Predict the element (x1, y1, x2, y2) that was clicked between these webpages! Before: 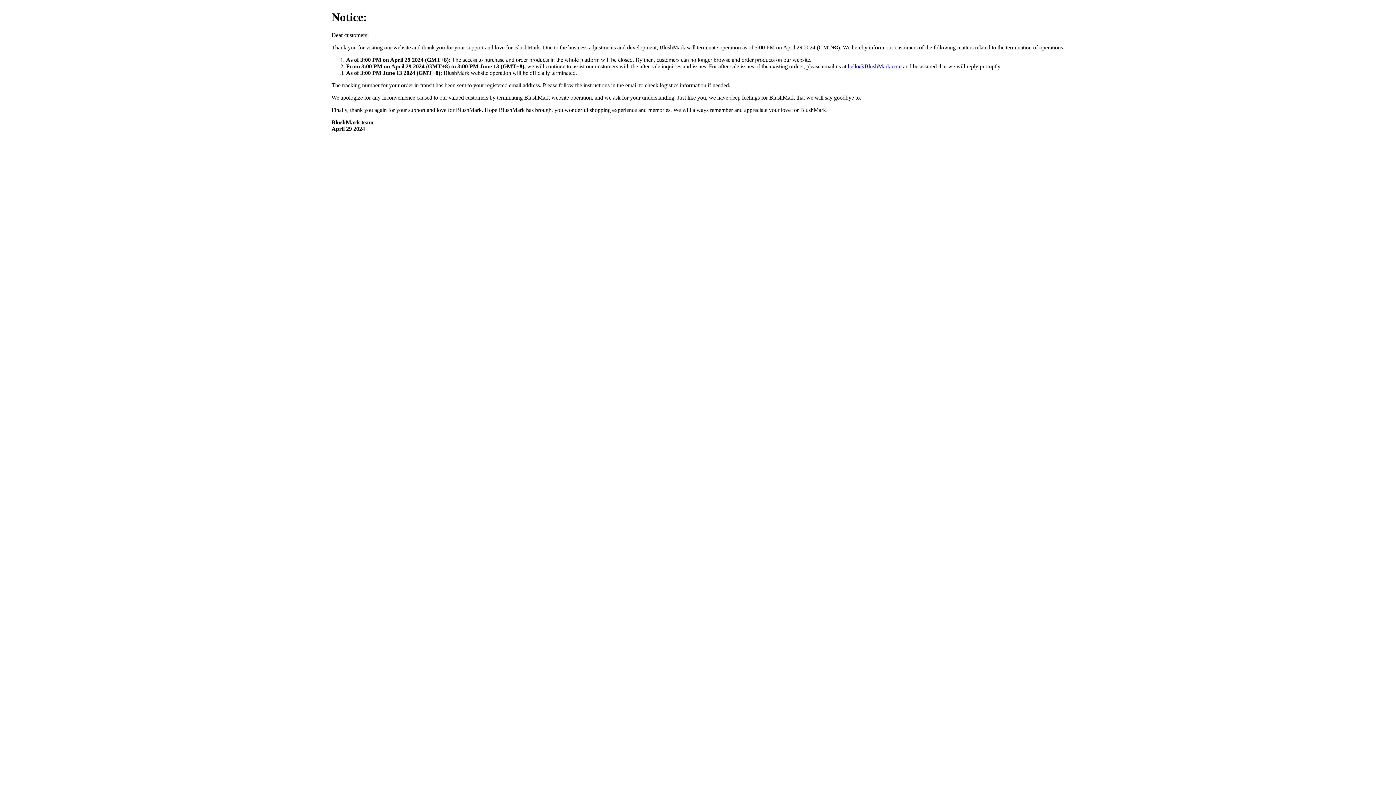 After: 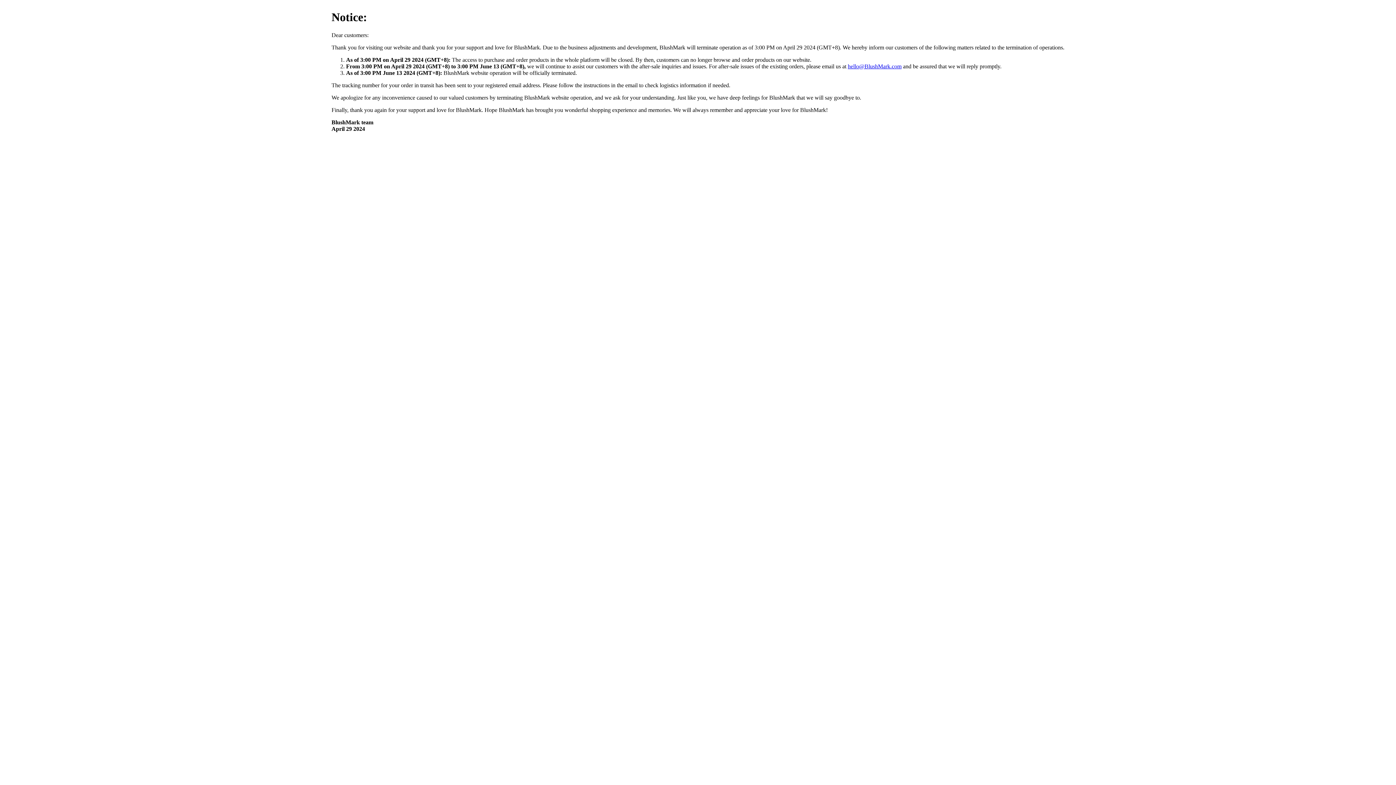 Action: bbox: (848, 63, 901, 69) label: hello@BlushMark.com